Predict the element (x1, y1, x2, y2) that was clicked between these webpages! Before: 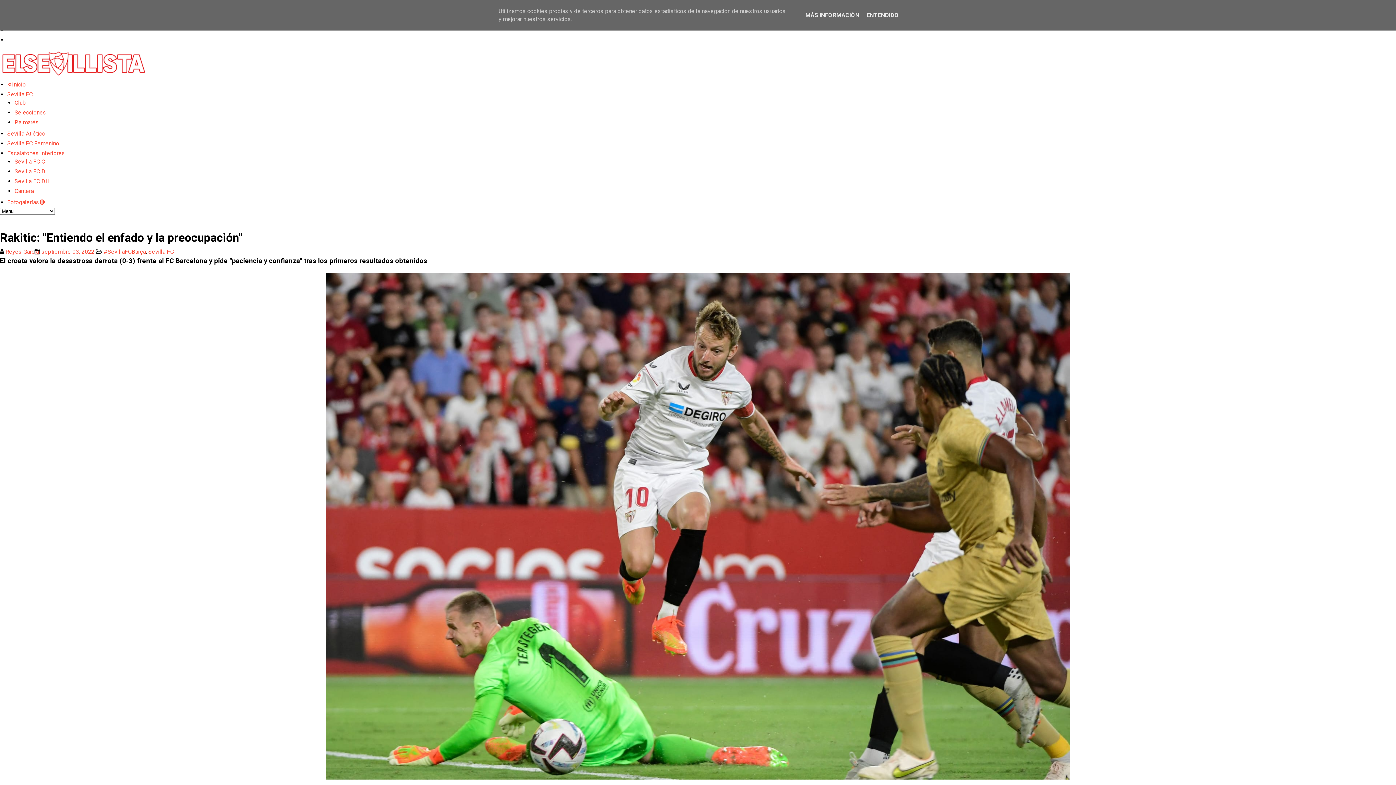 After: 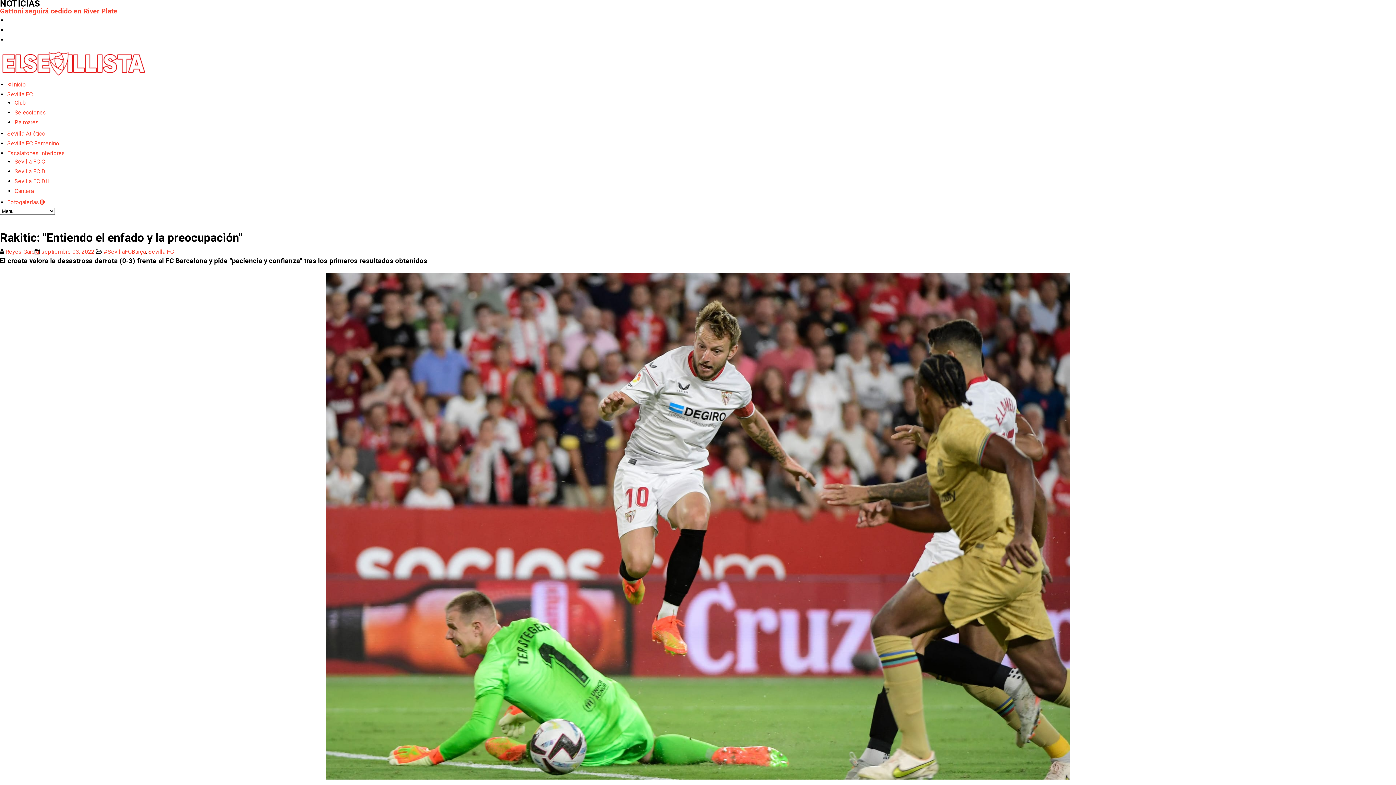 Action: bbox: (864, 11, 901, 18) label: ENTENDIDO